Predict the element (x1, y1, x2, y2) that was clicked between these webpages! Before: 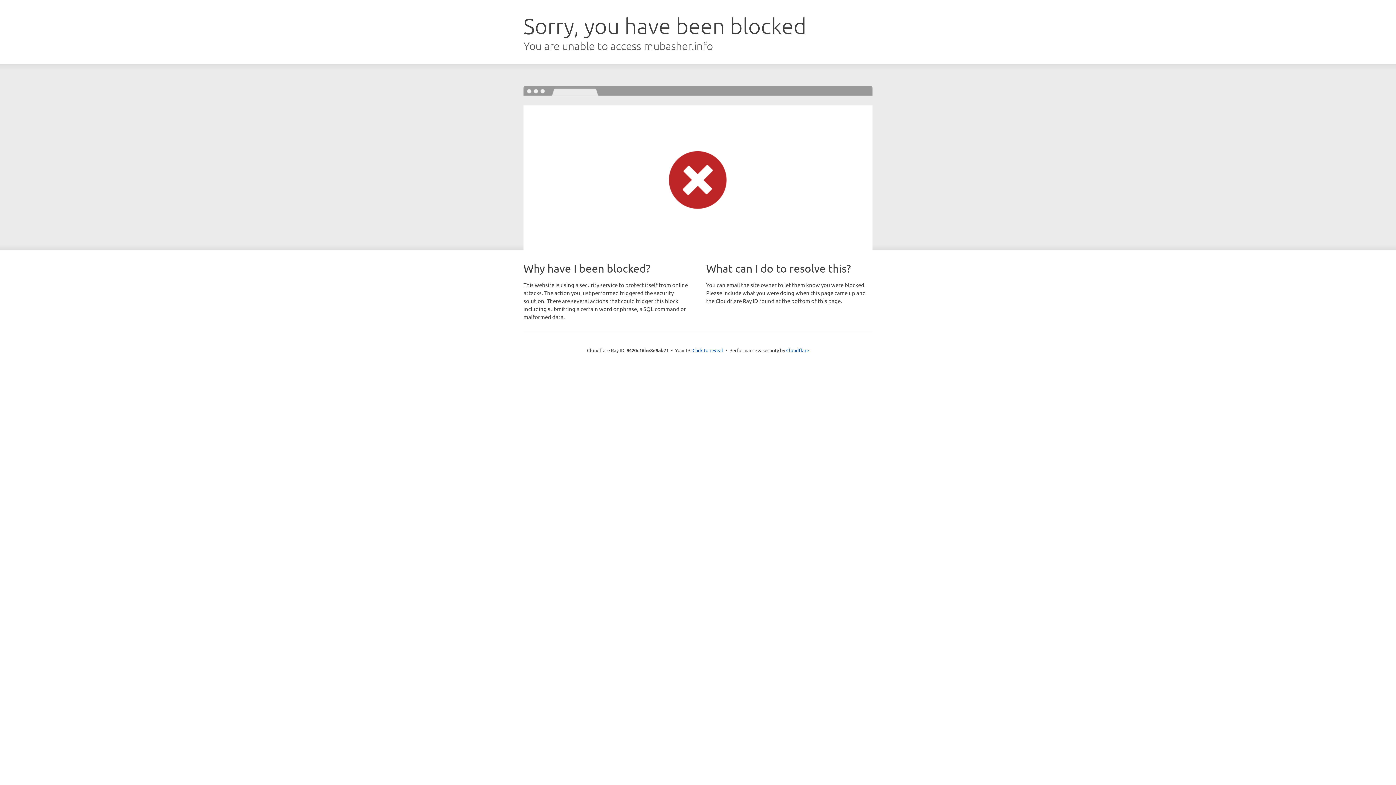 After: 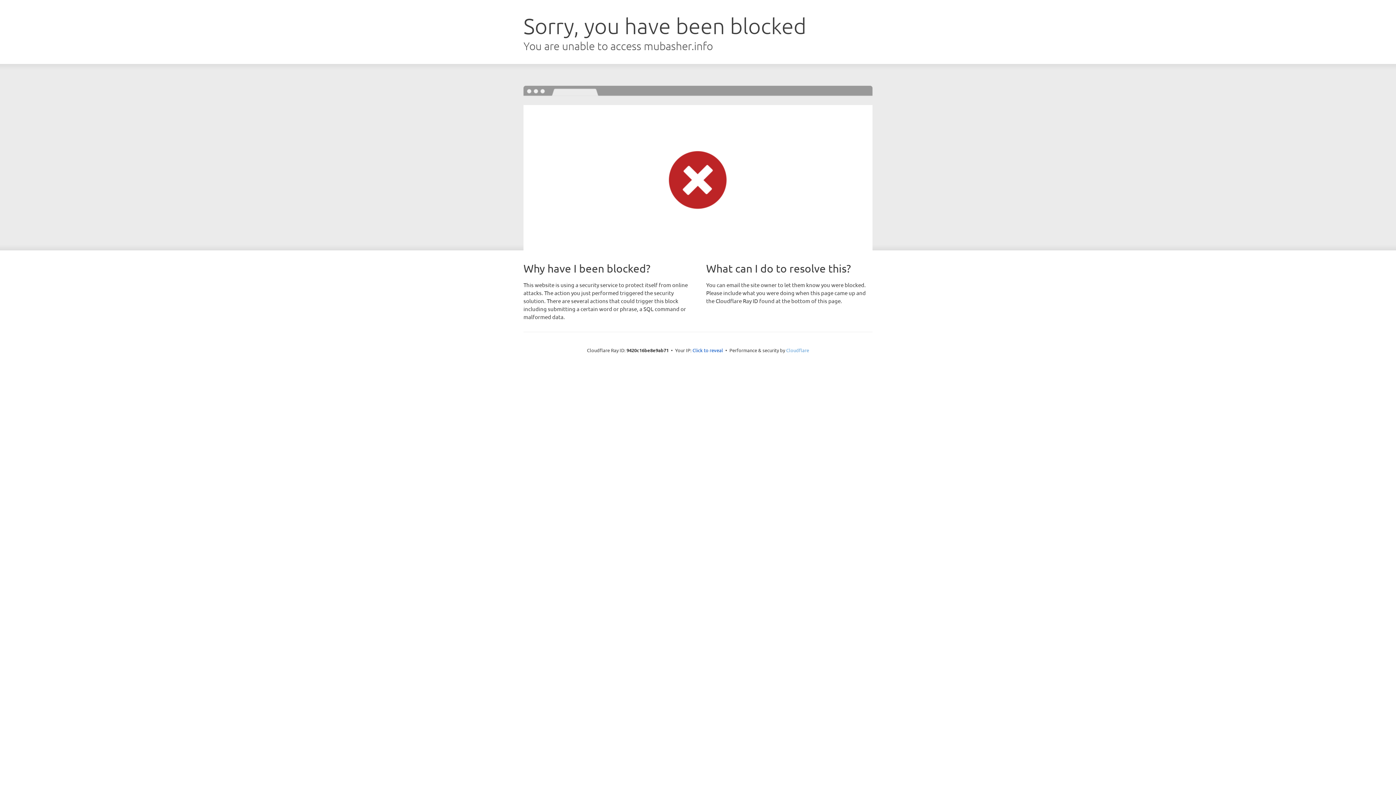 Action: label: Cloudflare bbox: (786, 347, 809, 353)